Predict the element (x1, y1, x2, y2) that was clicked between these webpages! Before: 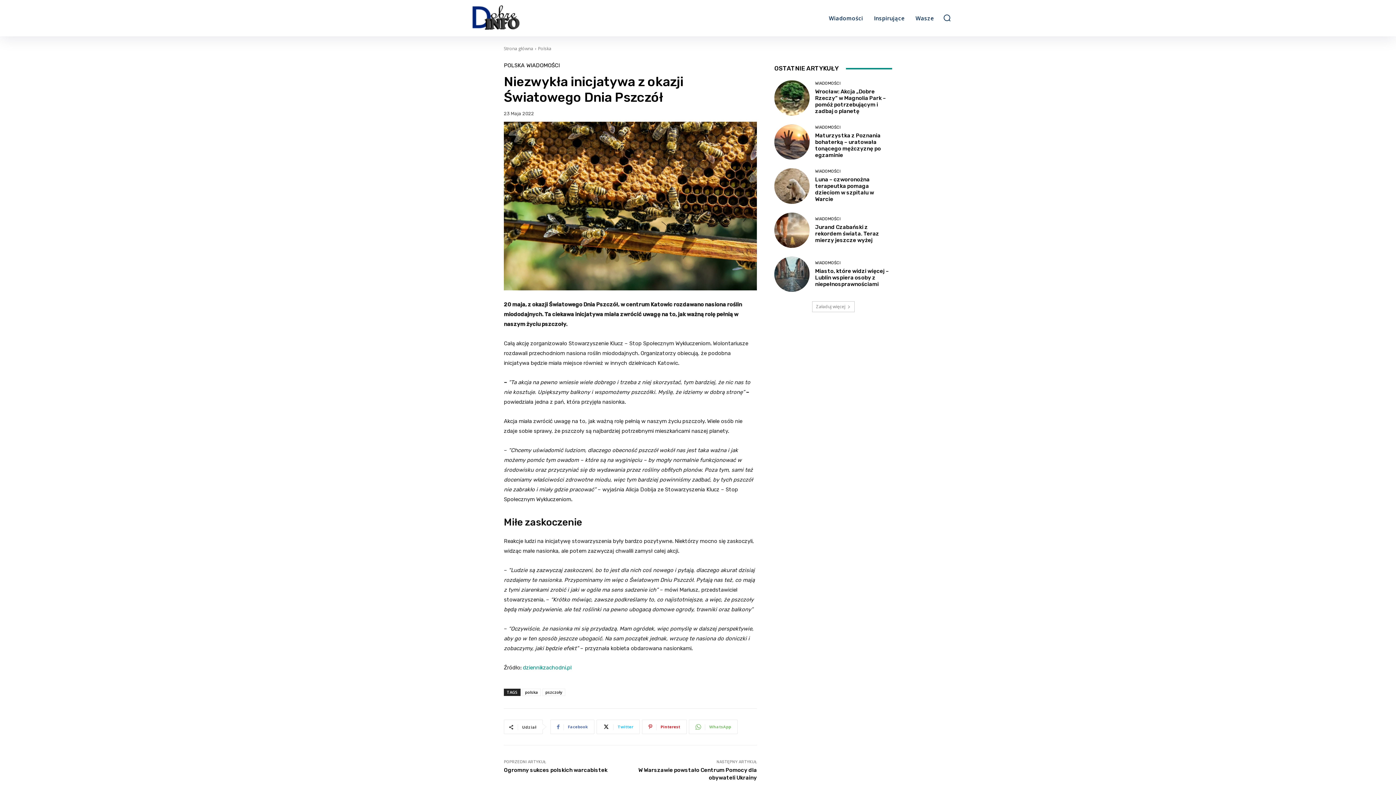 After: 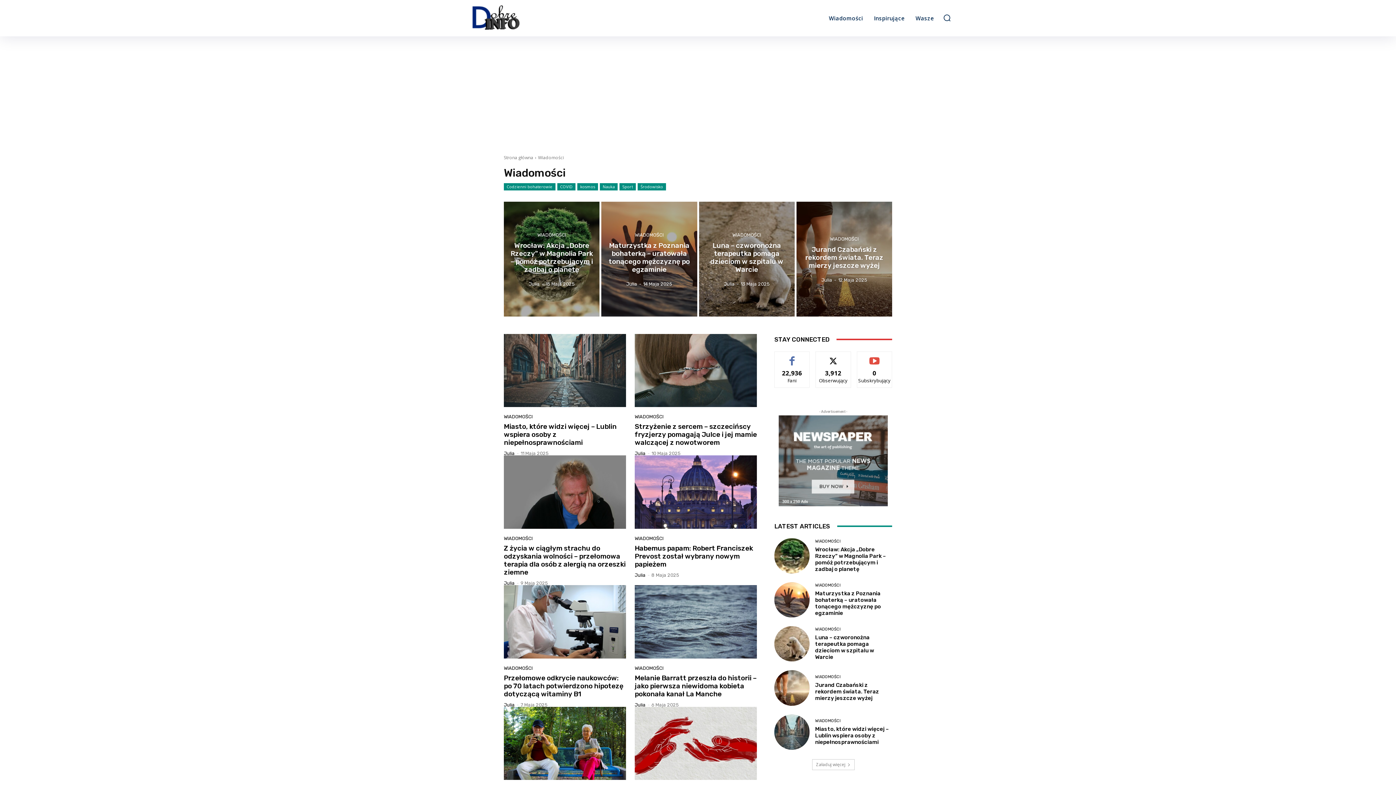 Action: bbox: (815, 216, 840, 220) label: WIADOMOŚCI